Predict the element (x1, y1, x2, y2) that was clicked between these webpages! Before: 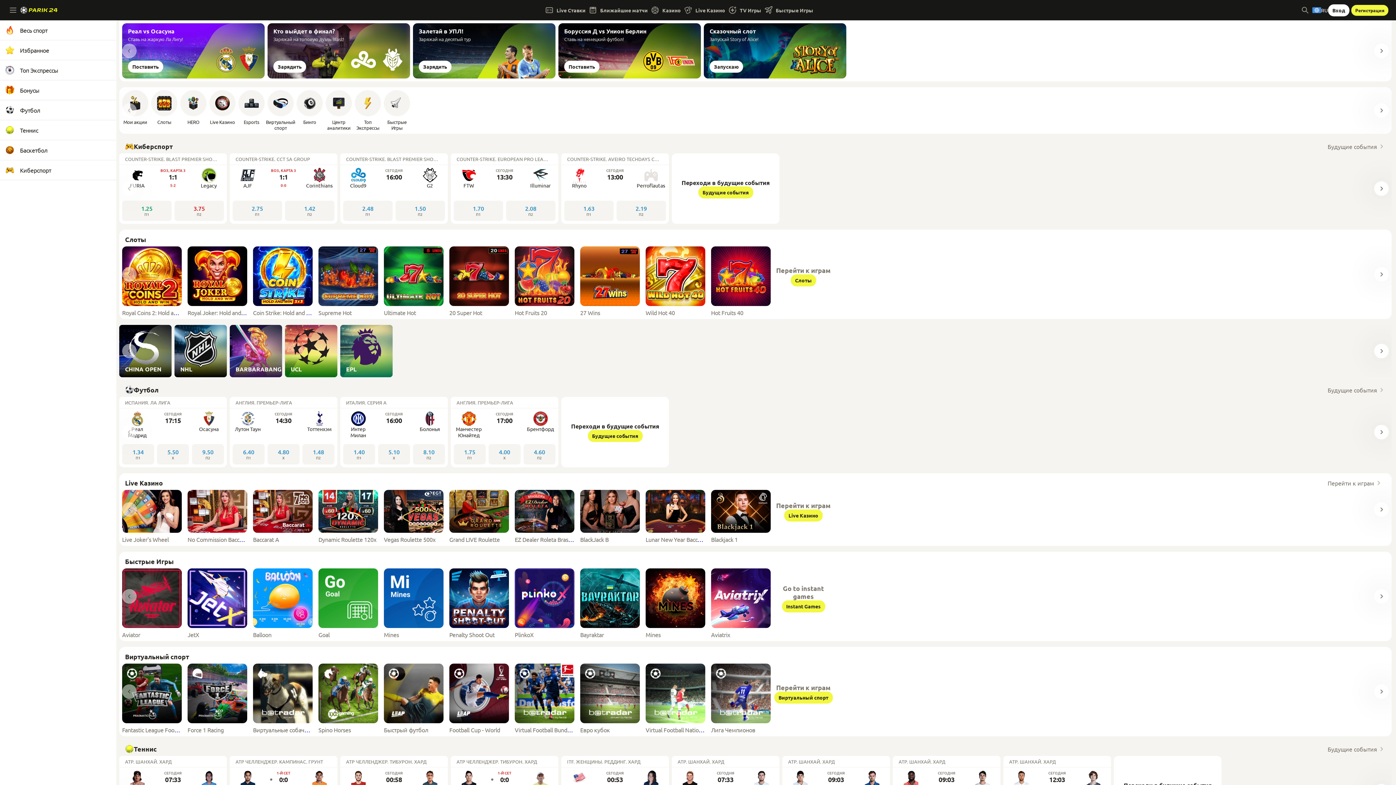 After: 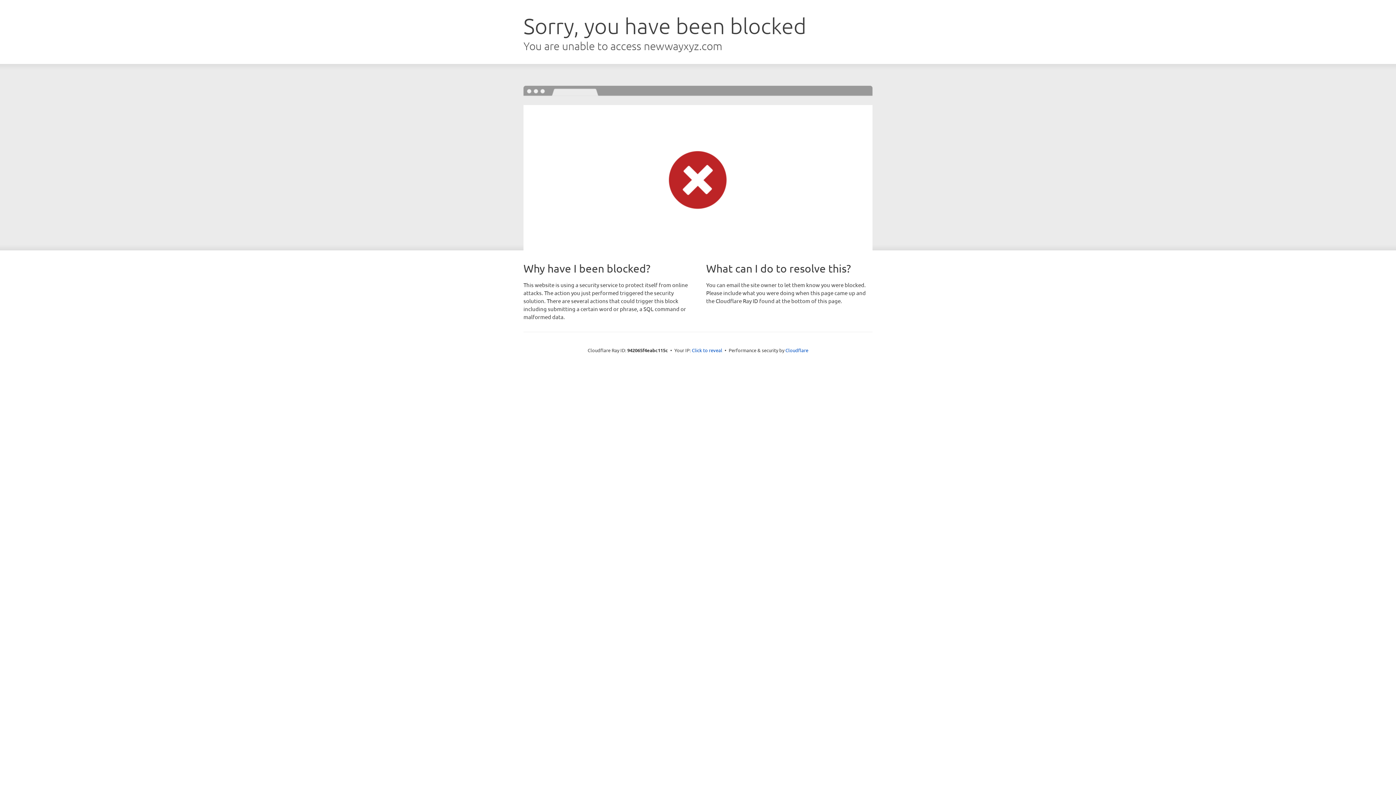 Action: label: Ultimate Hot bbox: (384, 246, 443, 316)